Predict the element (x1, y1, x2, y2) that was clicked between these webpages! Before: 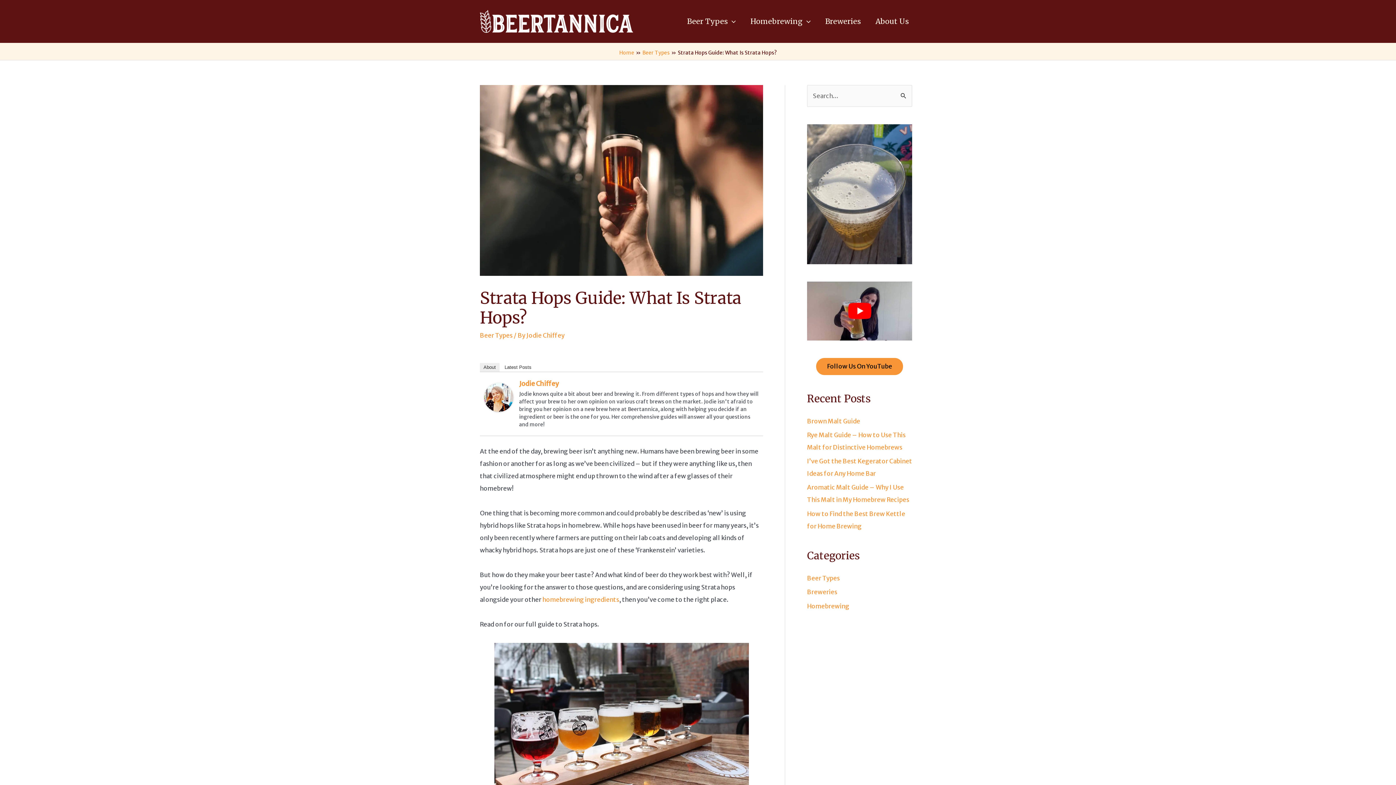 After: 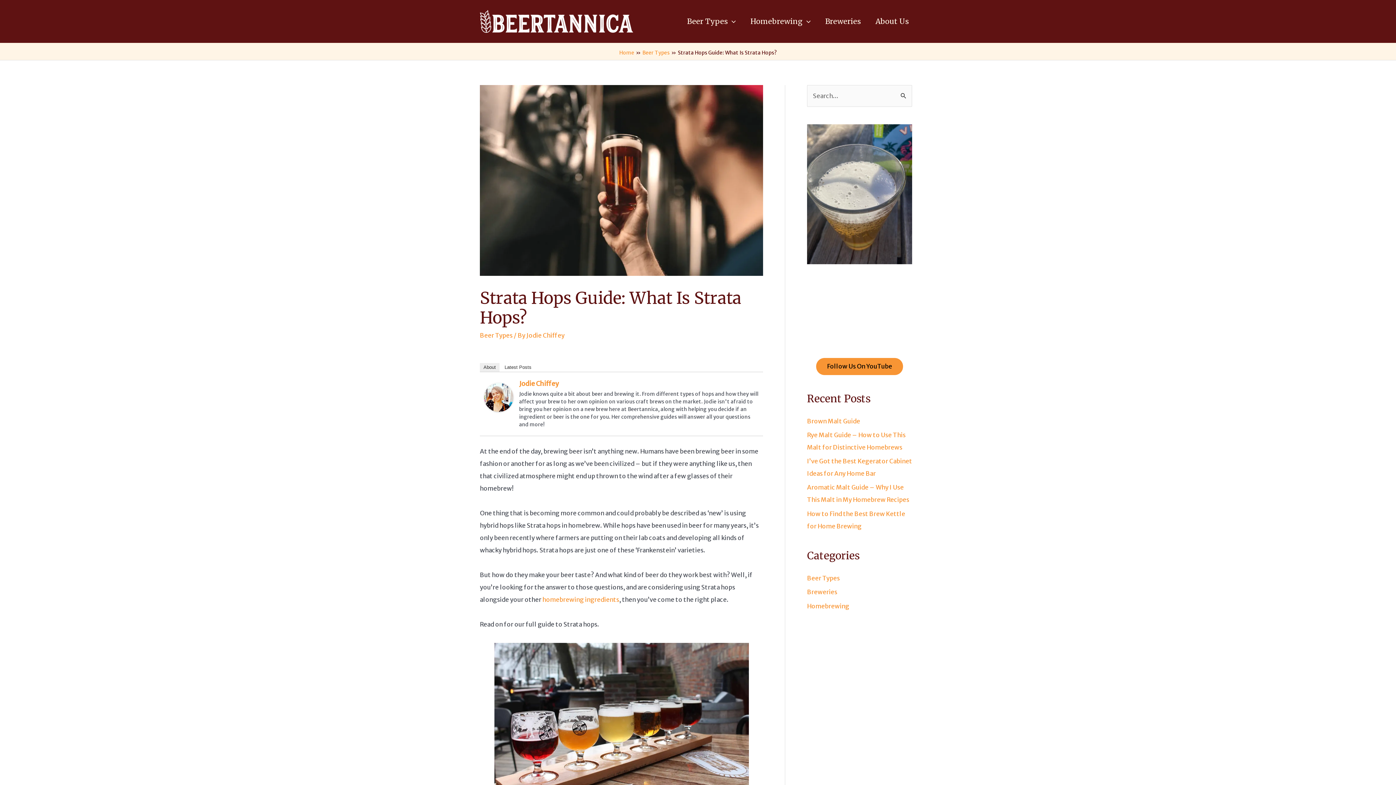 Action: label: play Youtube video bbox: (807, 281, 912, 340)